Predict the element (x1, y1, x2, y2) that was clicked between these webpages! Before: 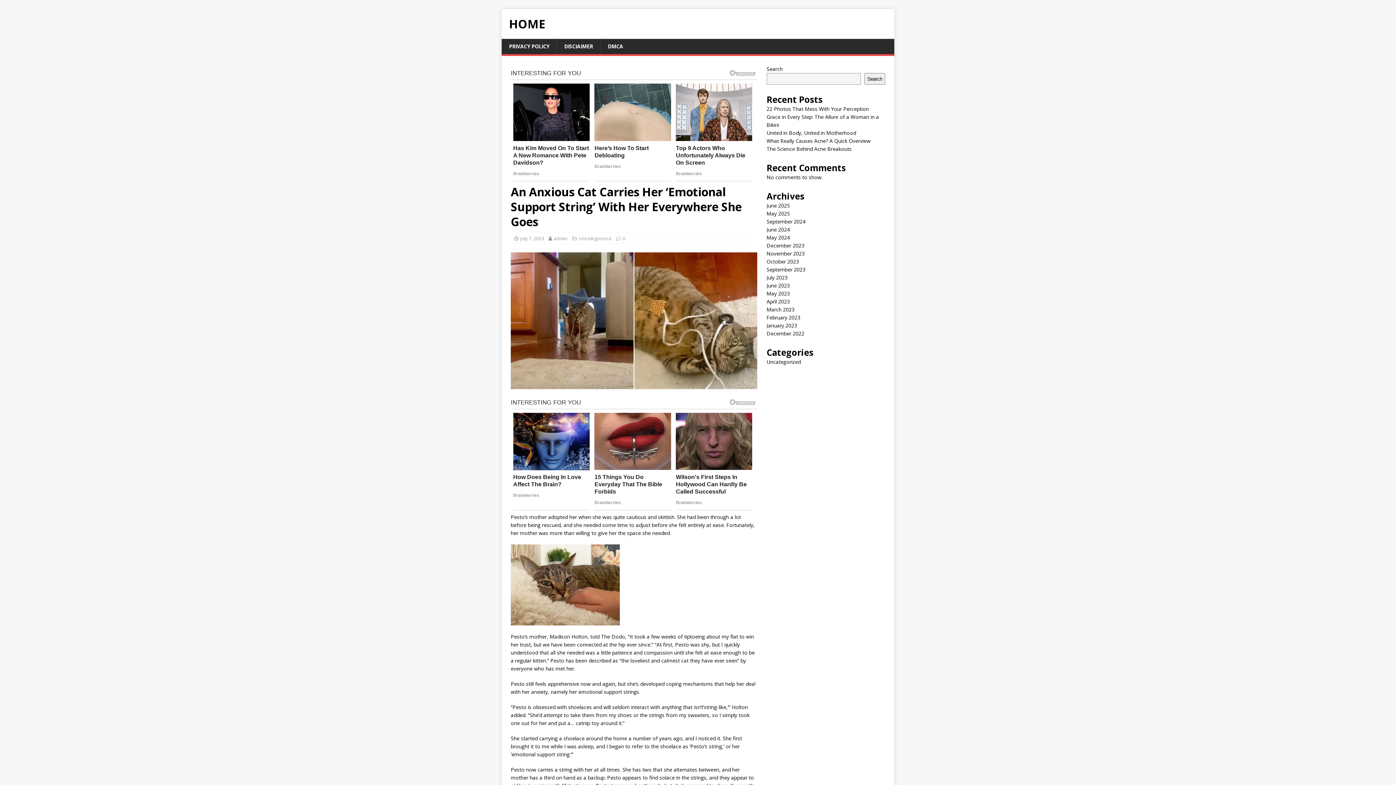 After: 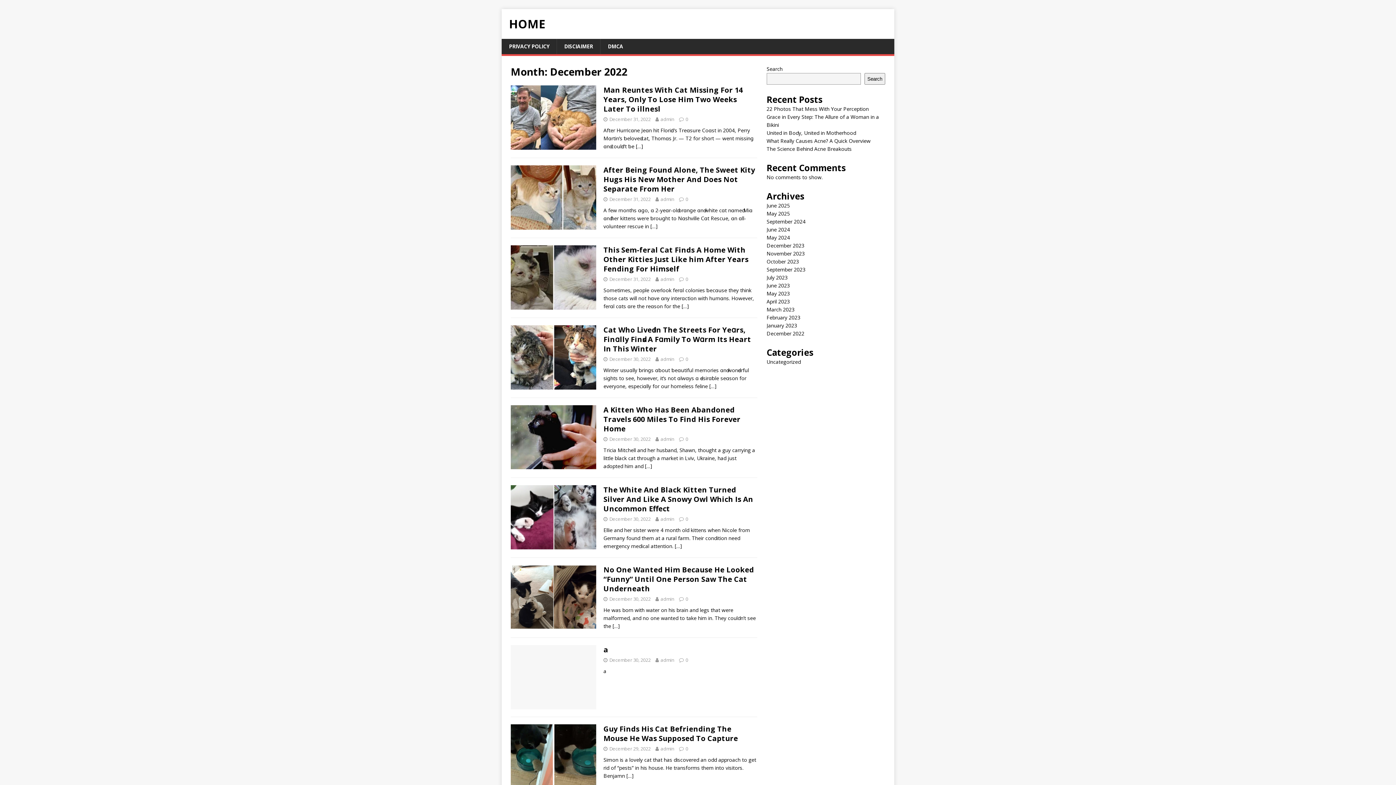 Action: bbox: (766, 330, 804, 337) label: December 2022